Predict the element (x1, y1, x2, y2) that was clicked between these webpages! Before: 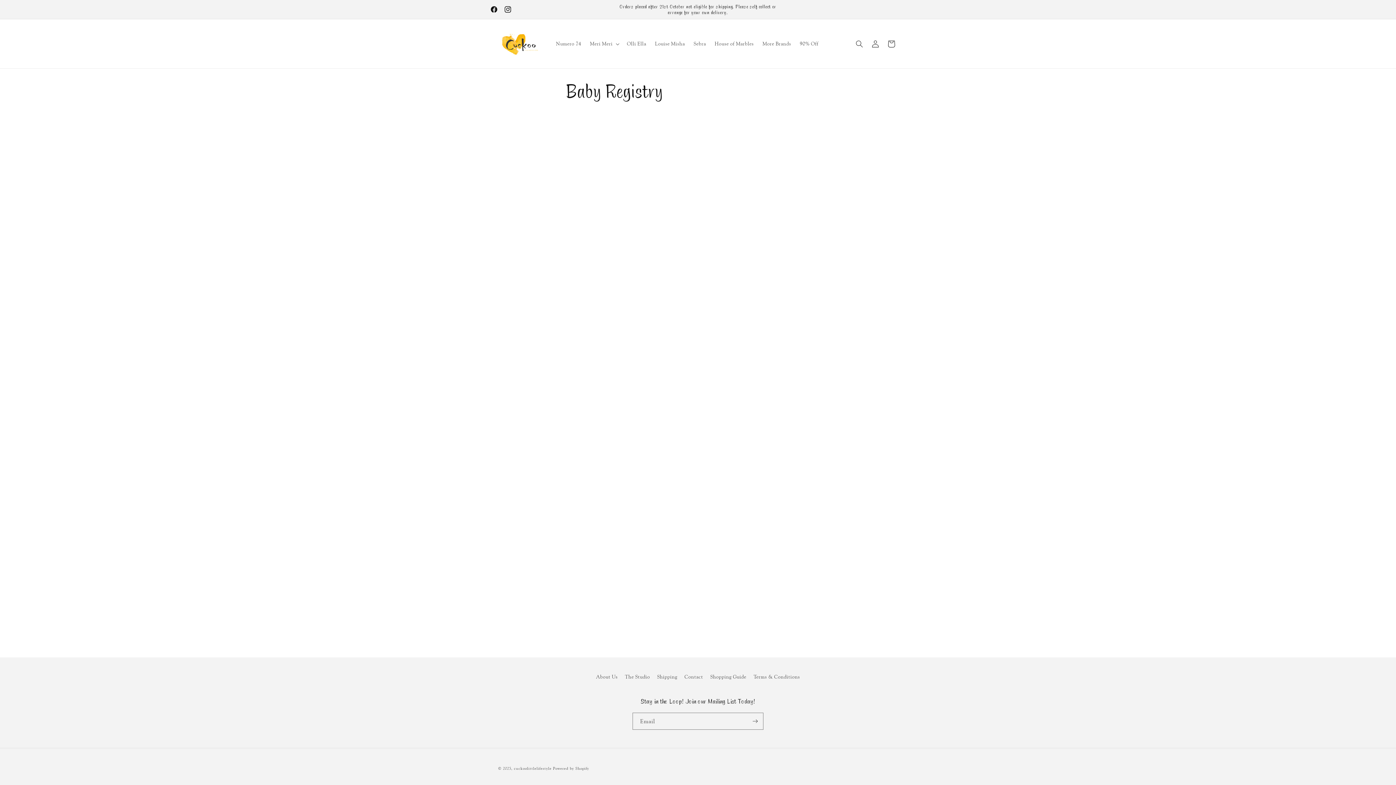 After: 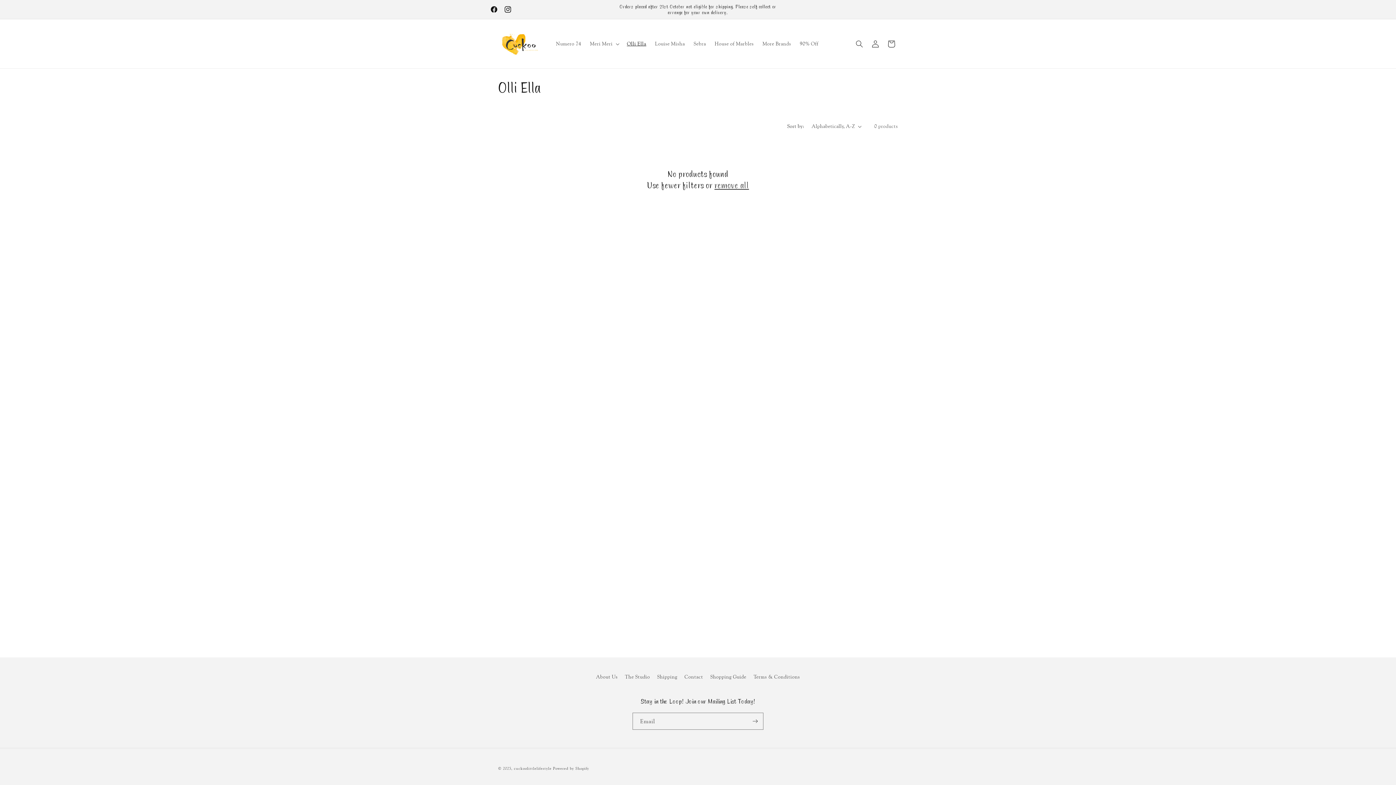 Action: bbox: (622, 36, 650, 51) label: Olli Ella